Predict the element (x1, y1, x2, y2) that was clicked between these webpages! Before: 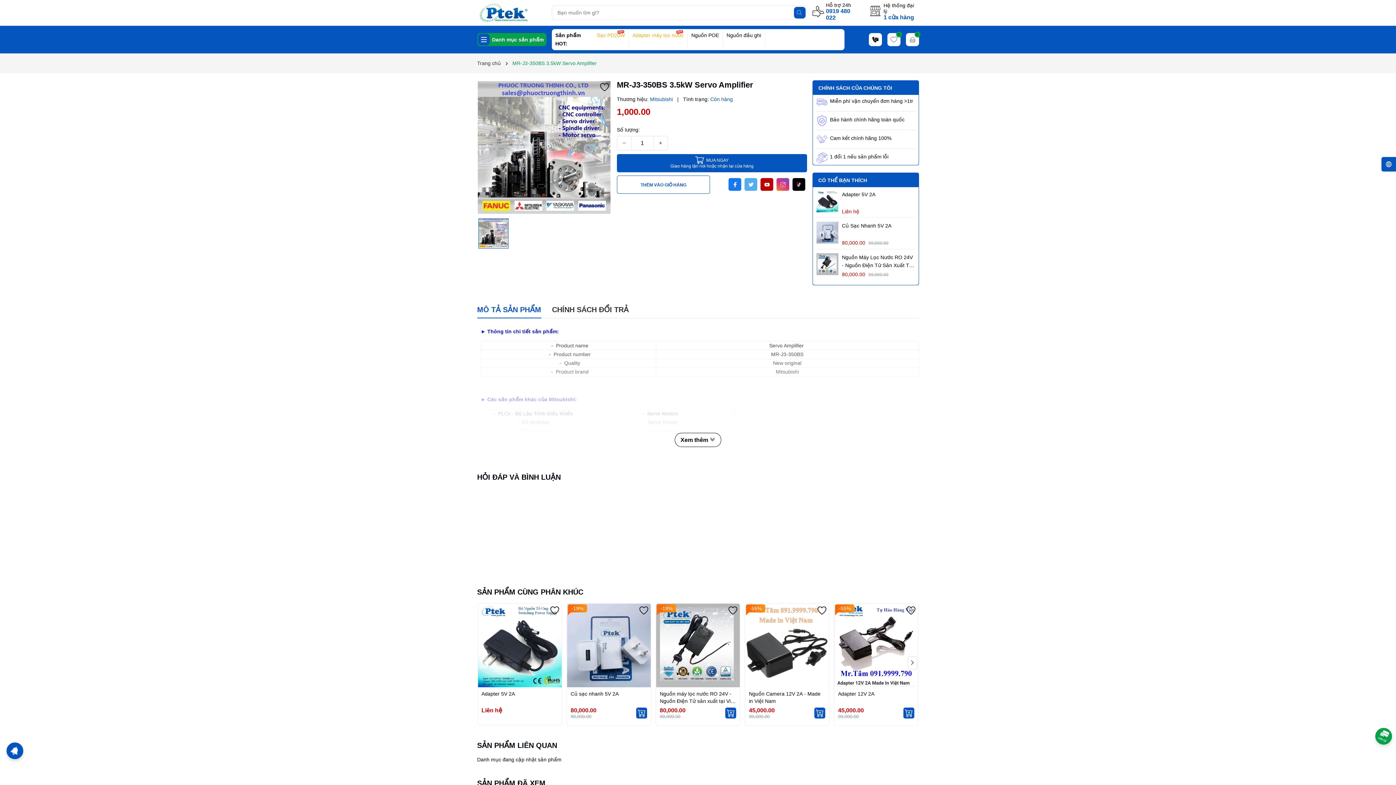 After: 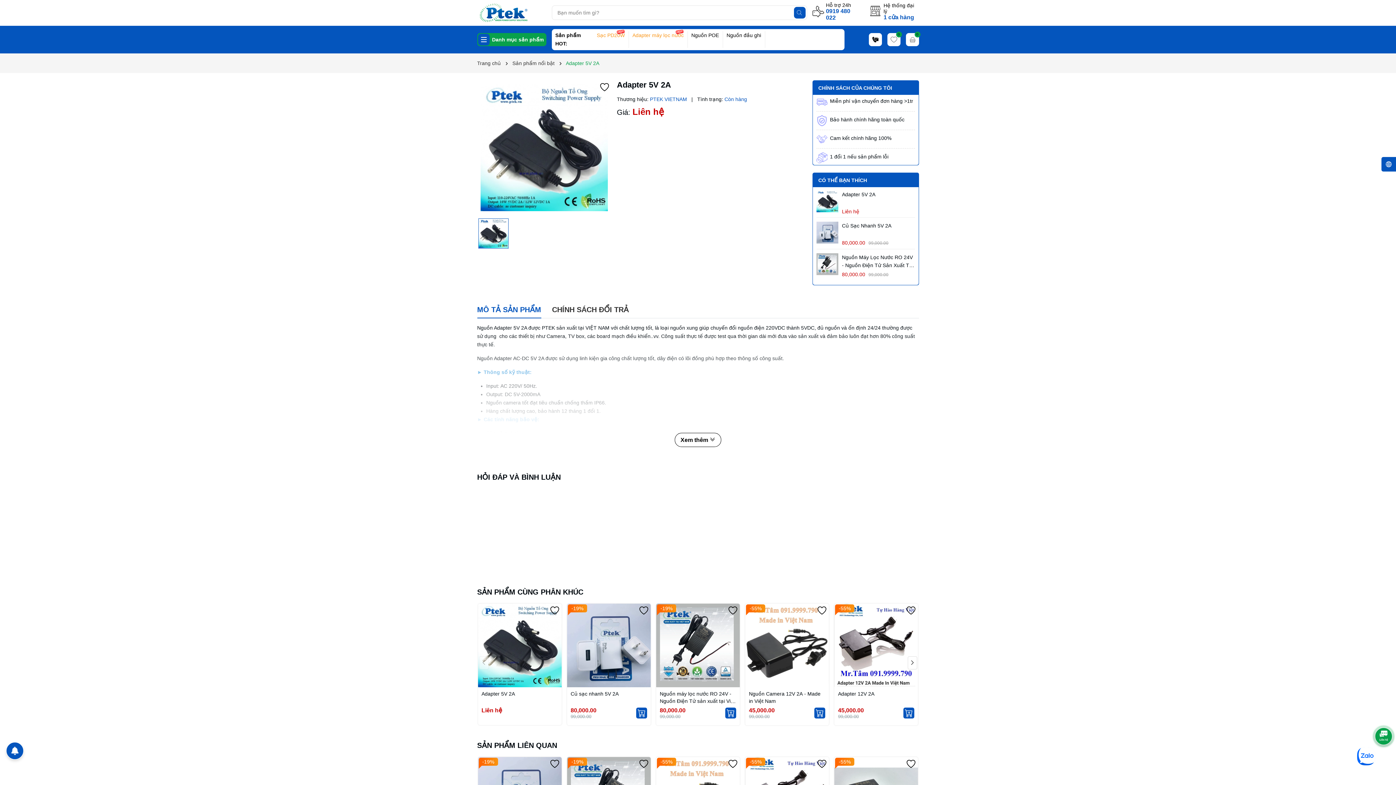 Action: bbox: (478, 604, 561, 687)